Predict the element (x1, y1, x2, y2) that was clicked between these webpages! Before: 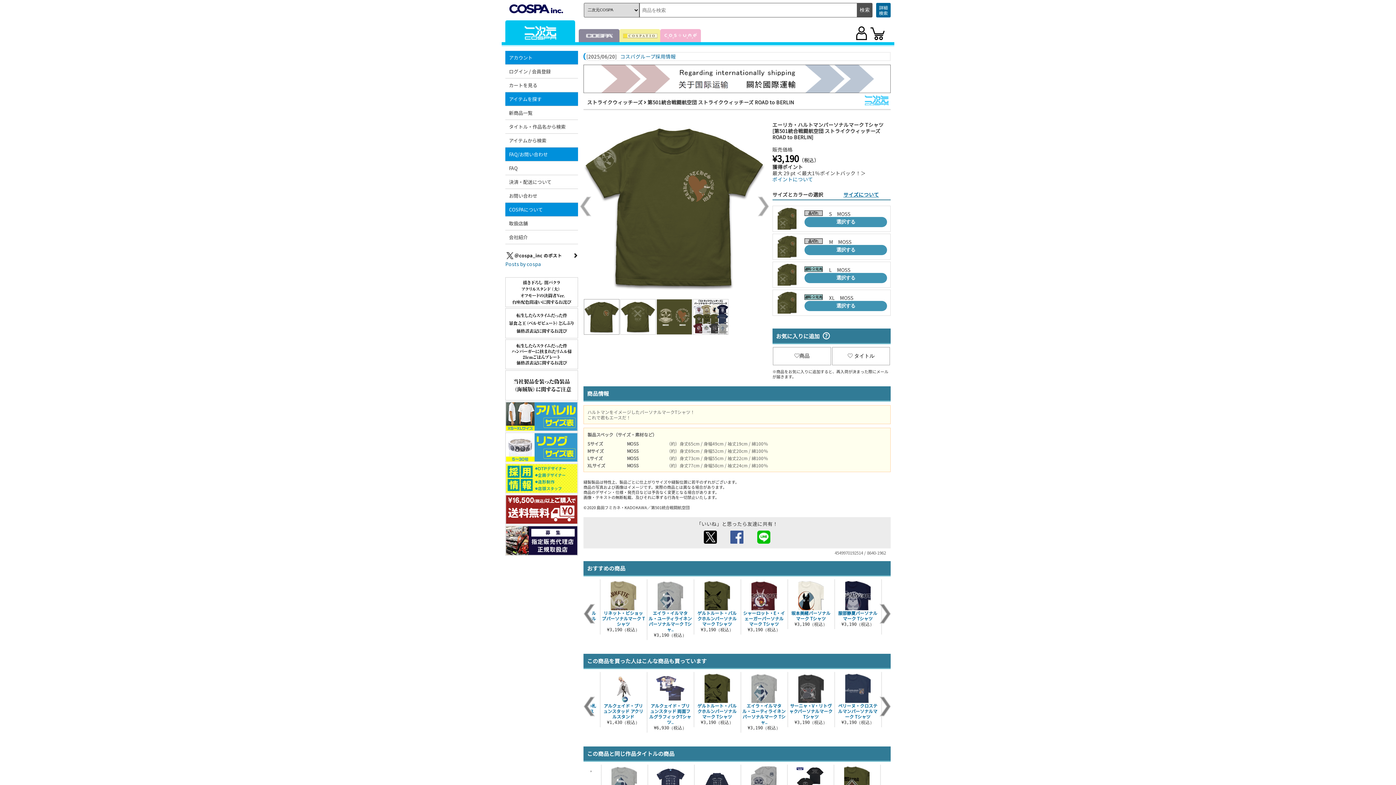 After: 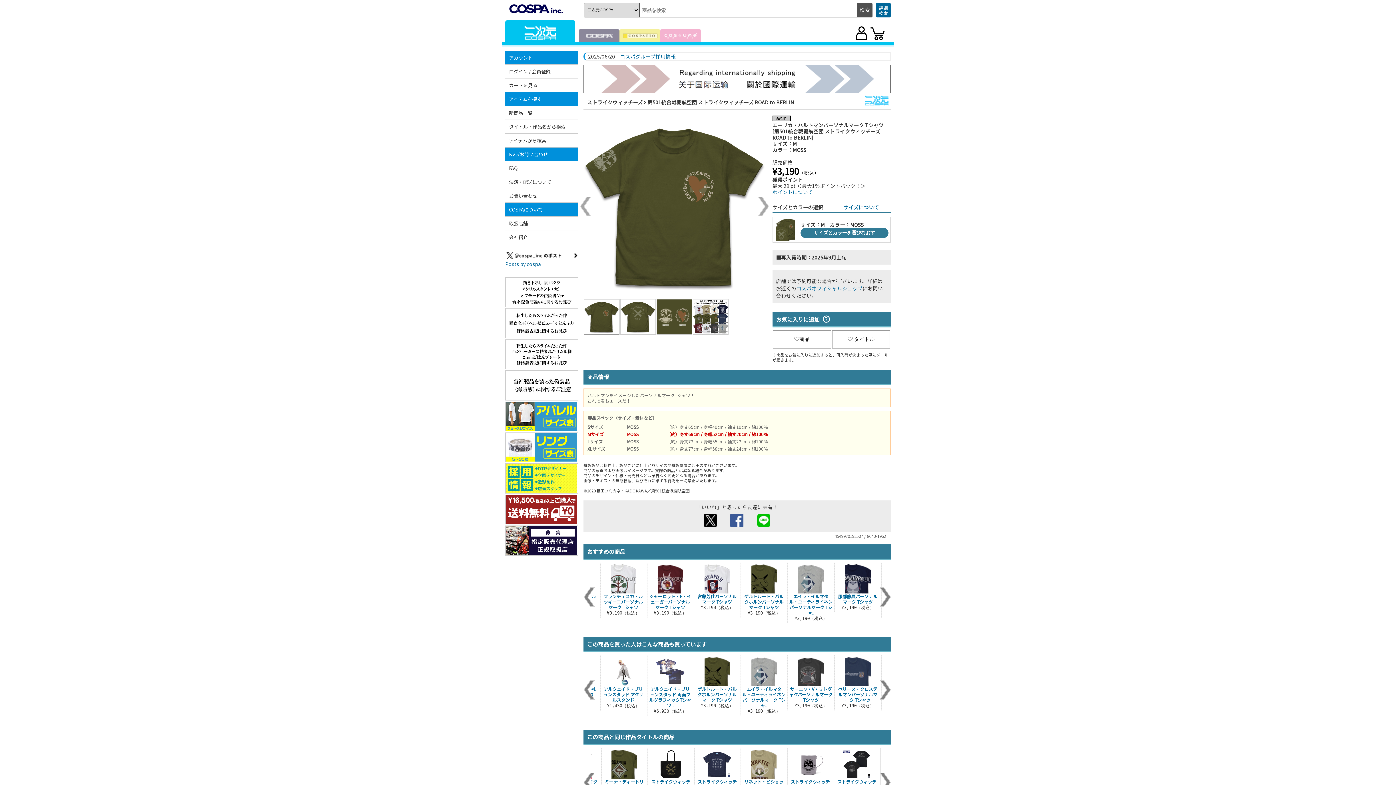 Action: label: 選択する bbox: (804, 245, 887, 255)